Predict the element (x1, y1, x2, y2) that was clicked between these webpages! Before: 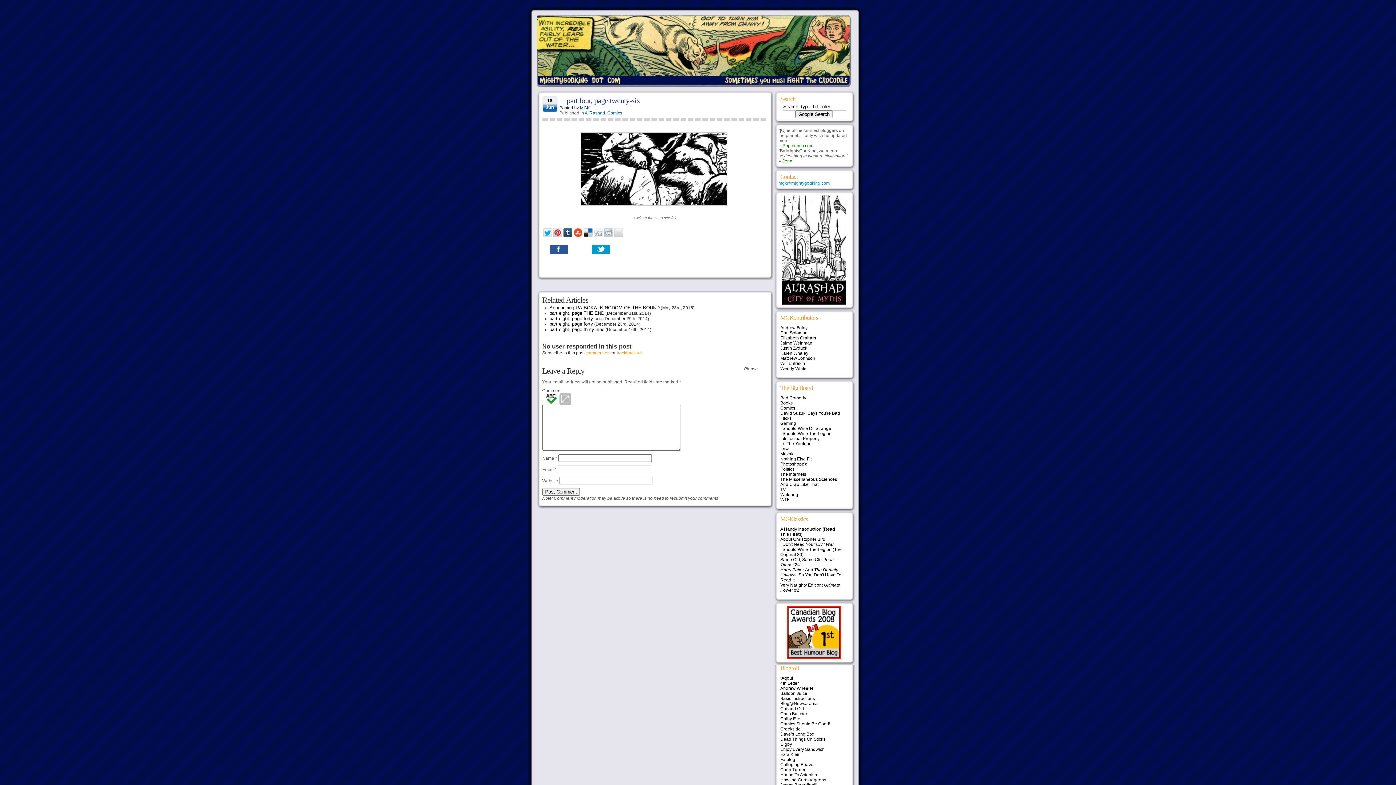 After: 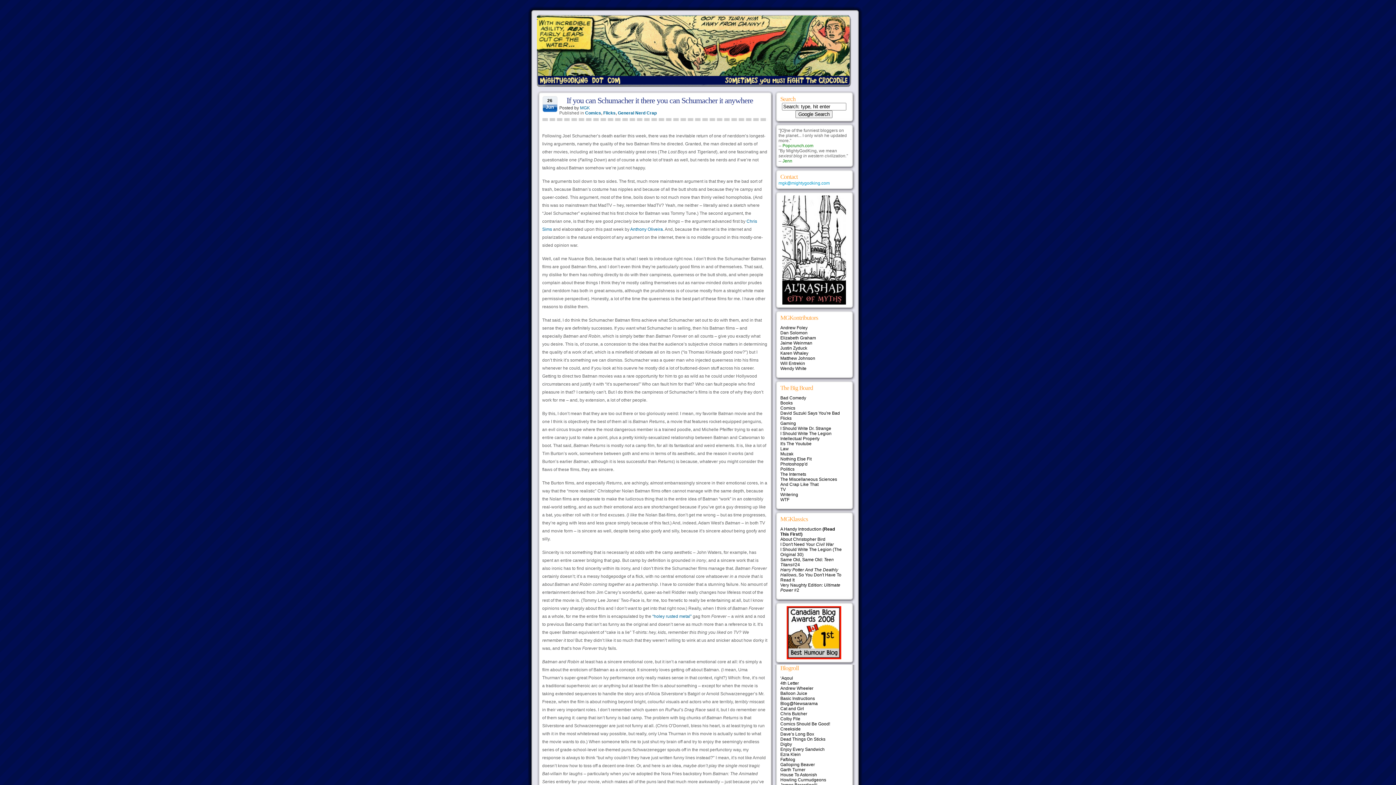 Action: label: Comics bbox: (780, 405, 795, 410)